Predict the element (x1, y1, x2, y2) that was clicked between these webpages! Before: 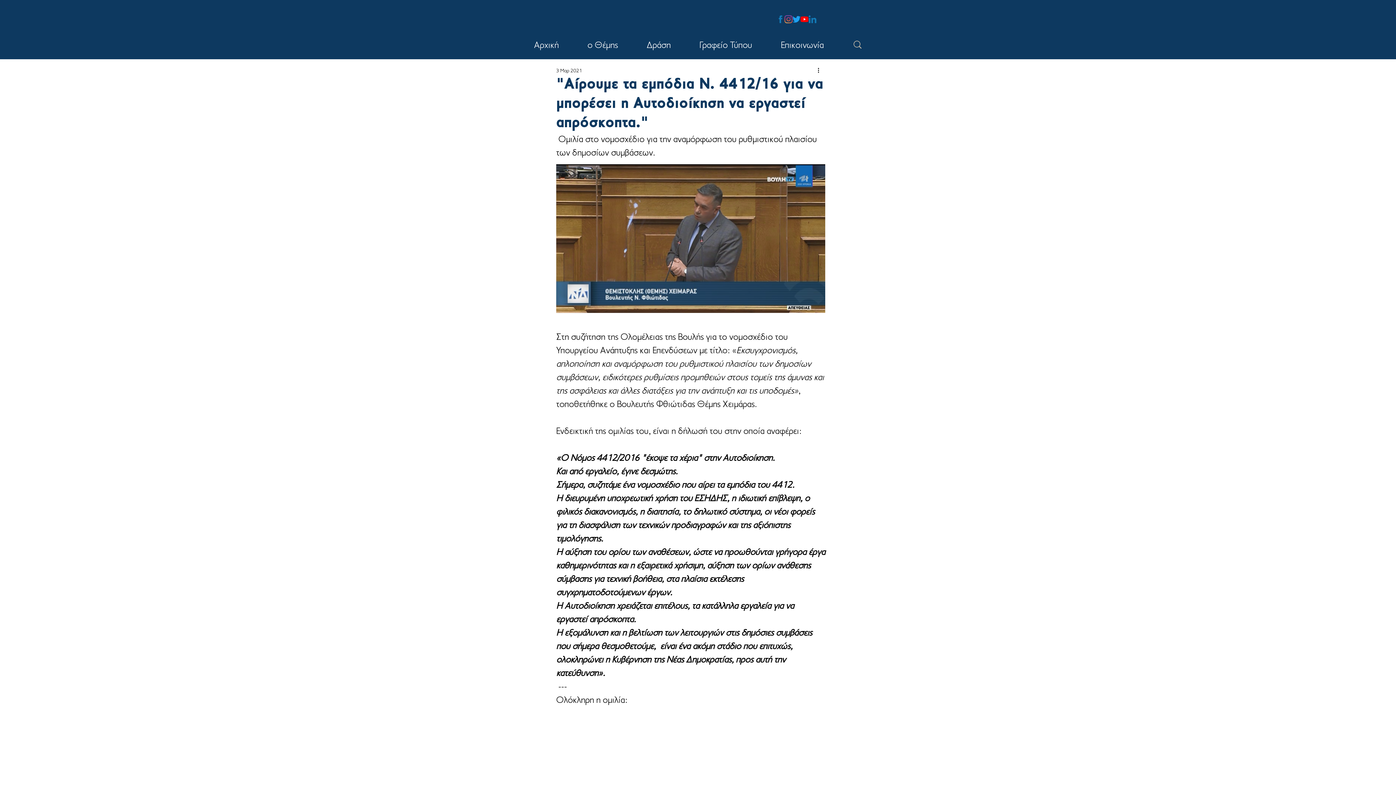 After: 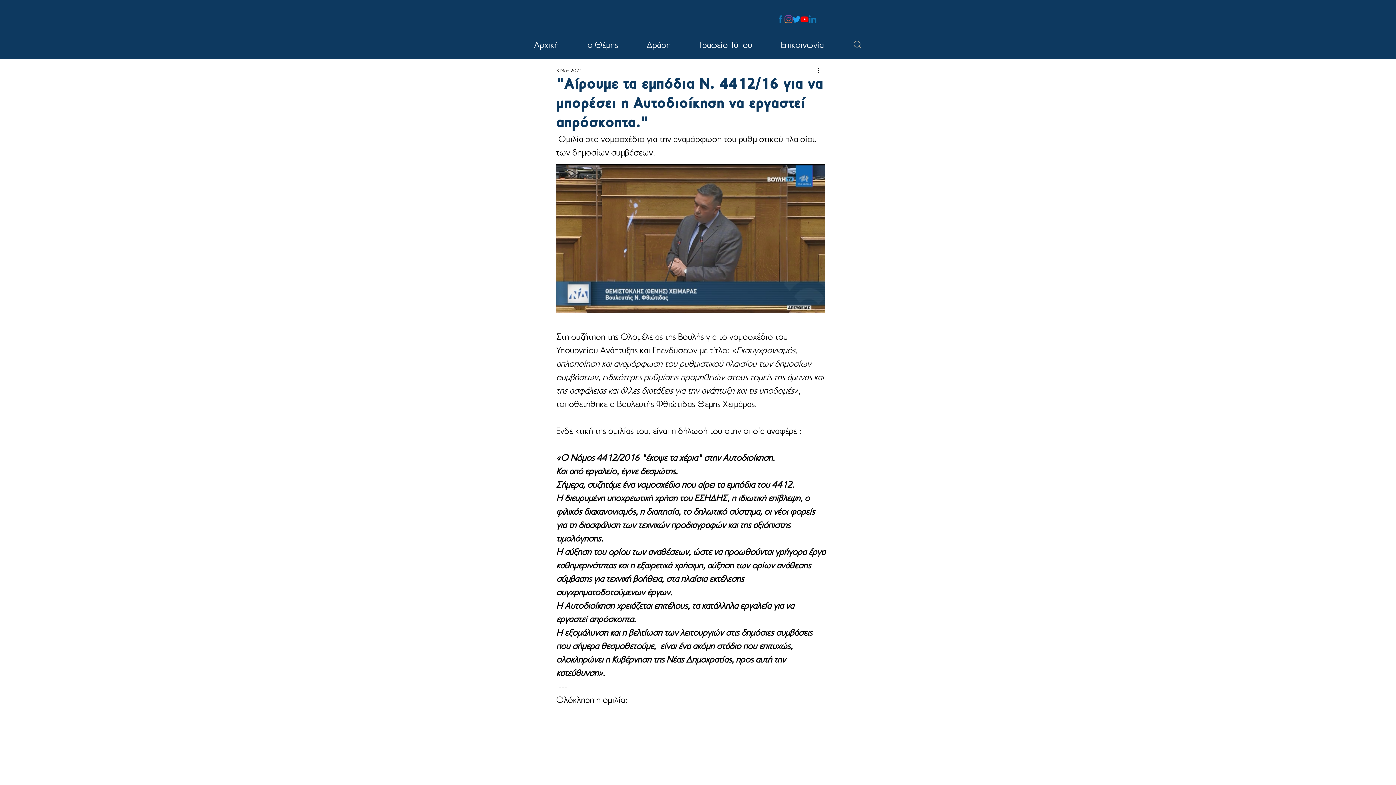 Action: bbox: (808, 15, 816, 23) label: linkedin-blue-icon-01